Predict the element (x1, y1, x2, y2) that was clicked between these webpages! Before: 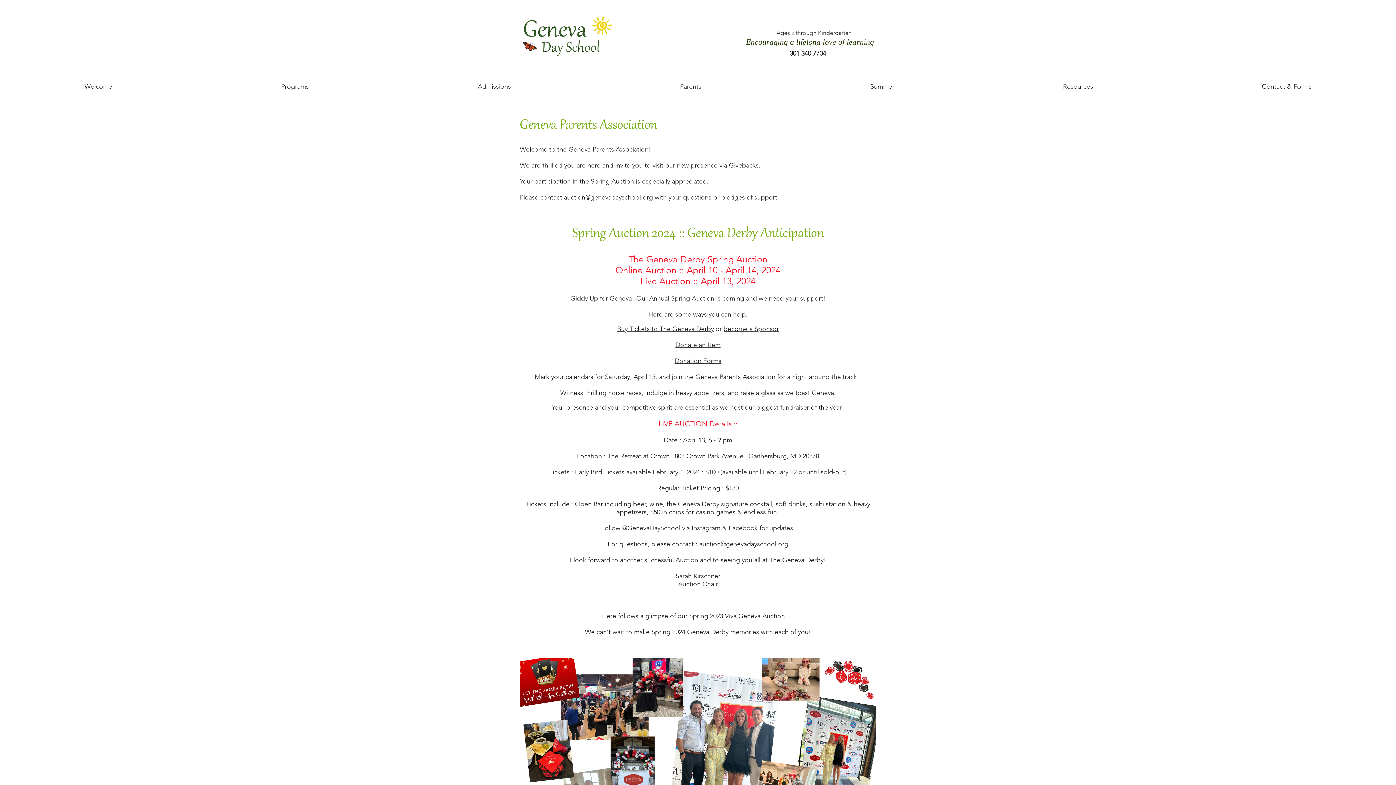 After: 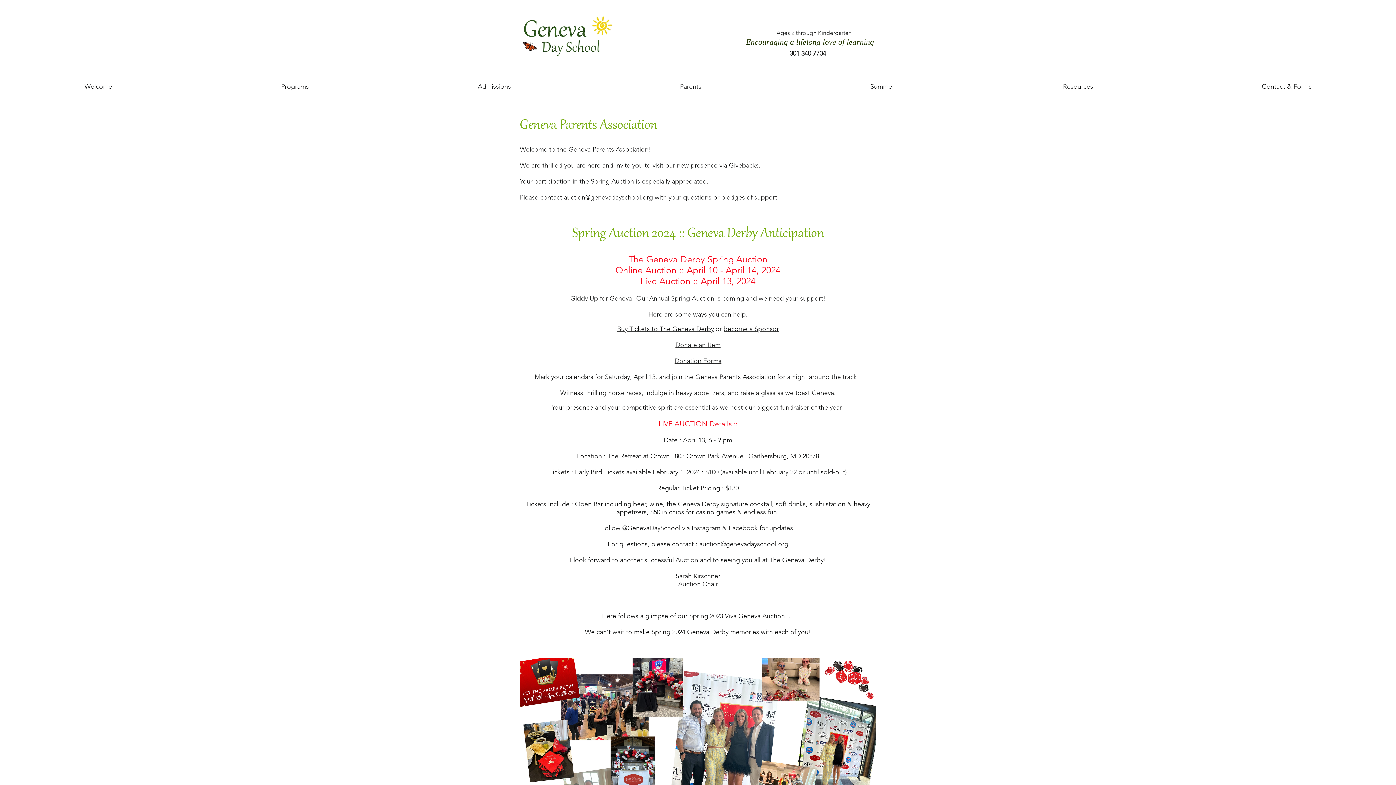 Action: bbox: (393, 80, 595, 93) label: Admissions